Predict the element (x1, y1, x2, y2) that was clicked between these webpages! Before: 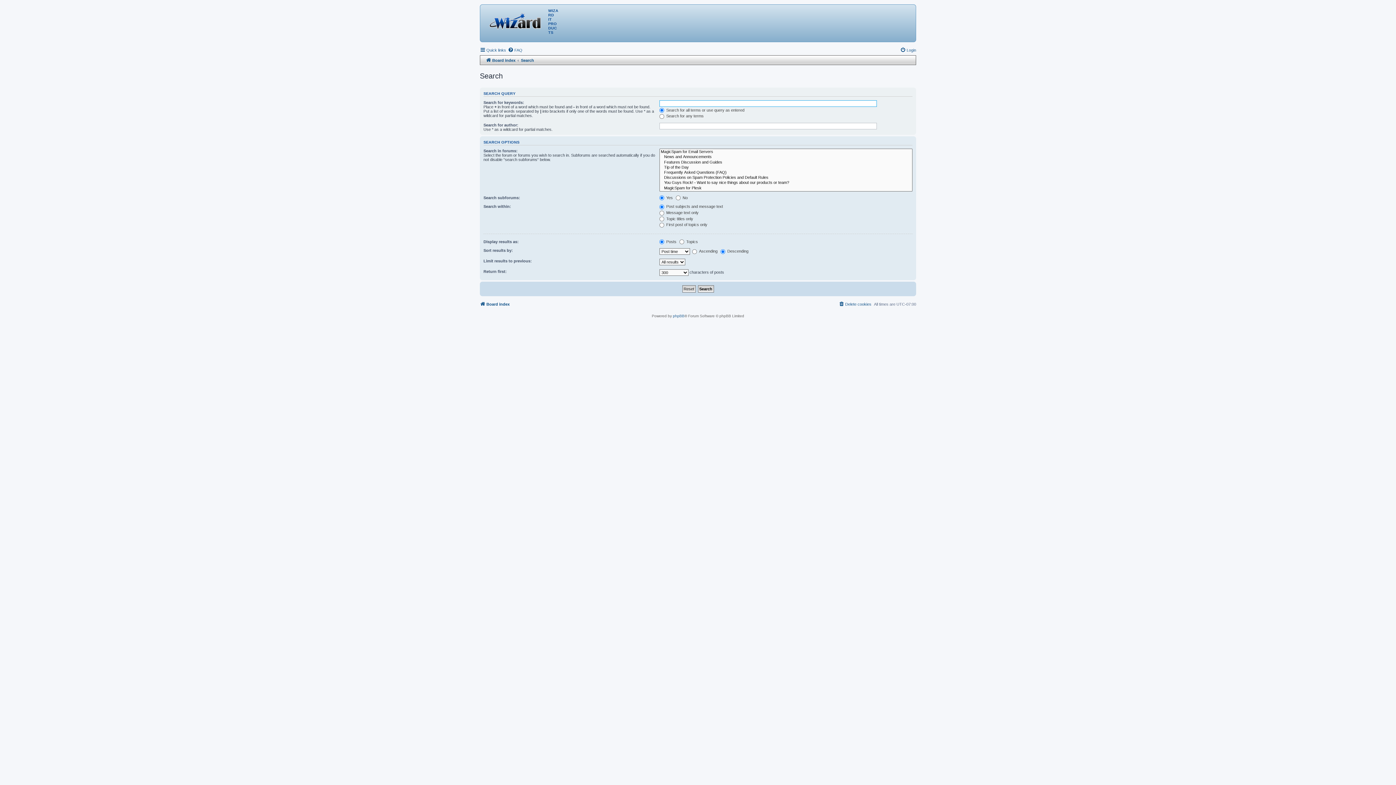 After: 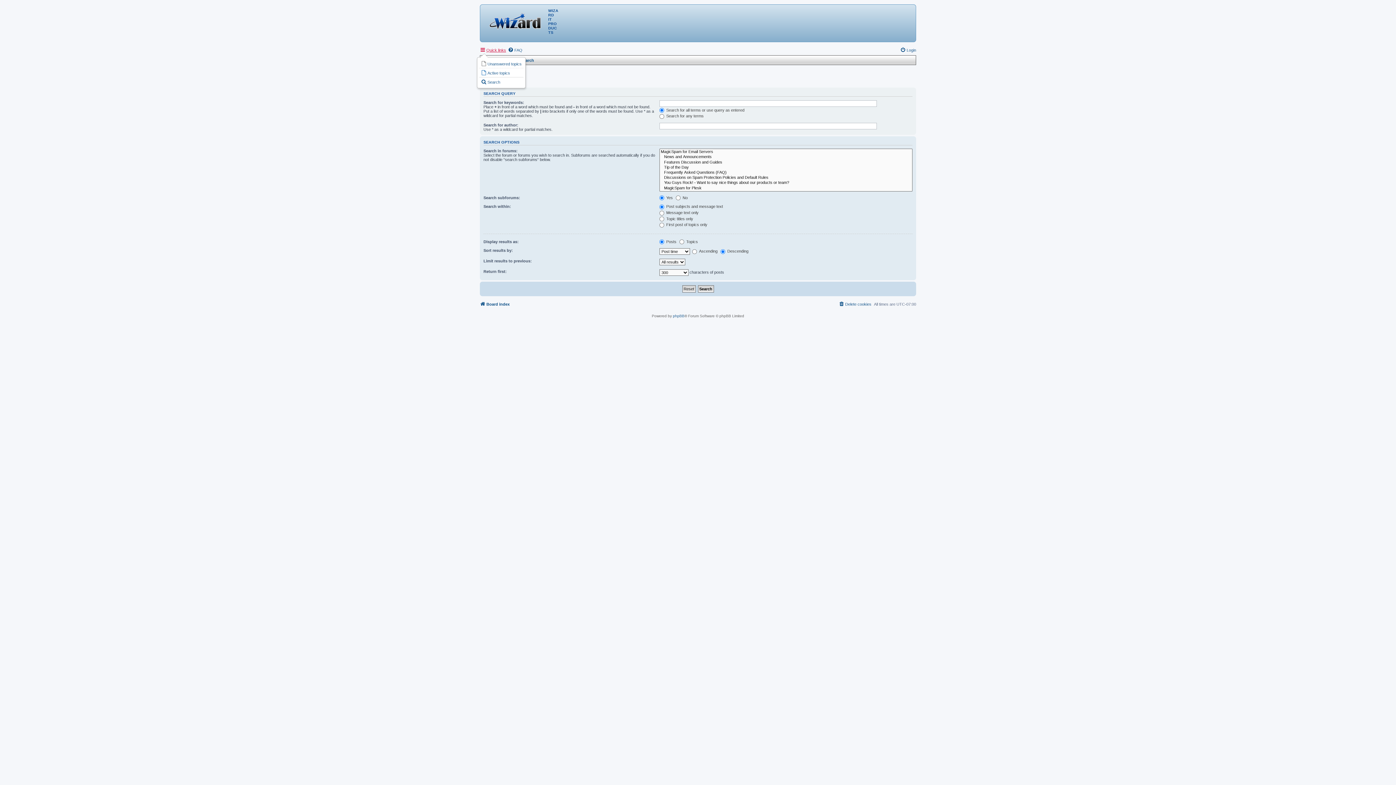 Action: label: Quick links bbox: (480, 45, 506, 54)